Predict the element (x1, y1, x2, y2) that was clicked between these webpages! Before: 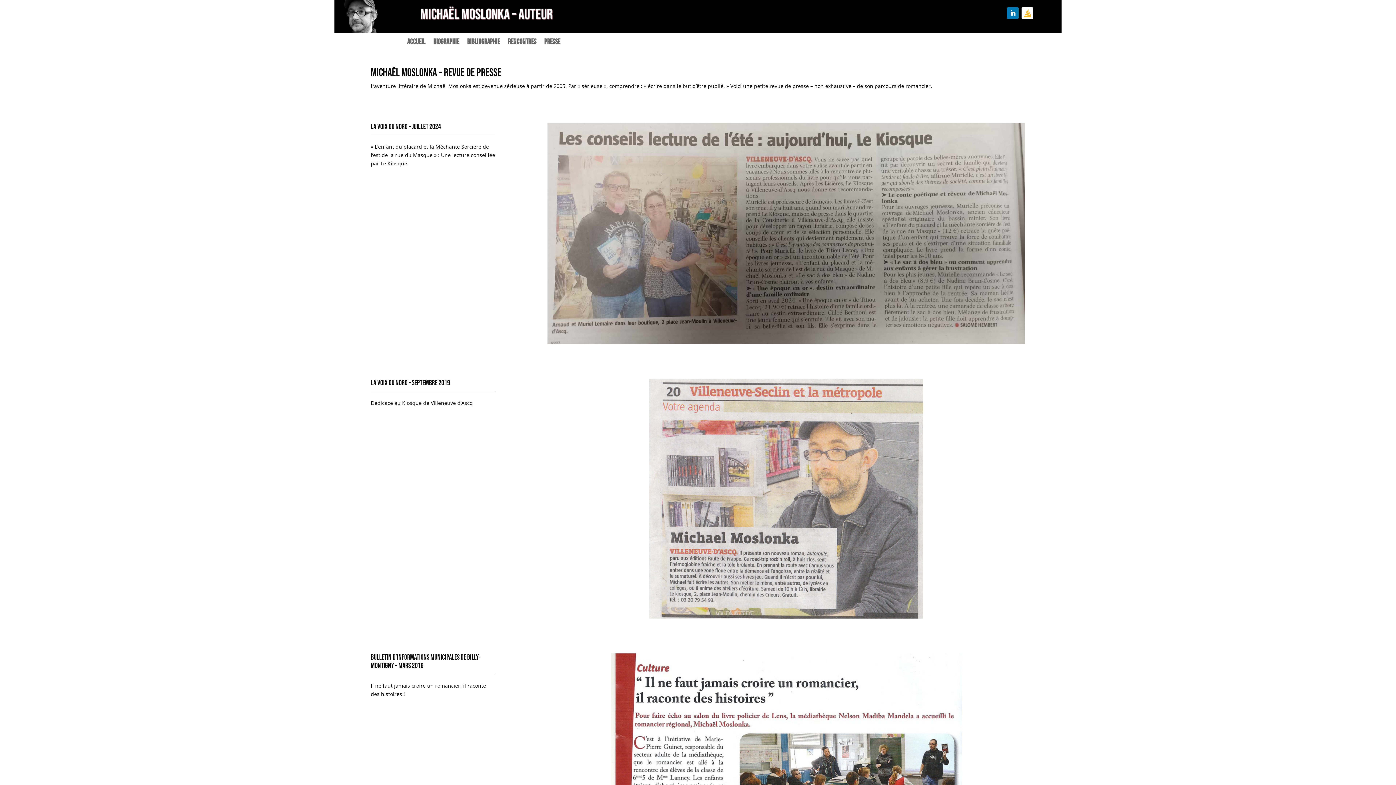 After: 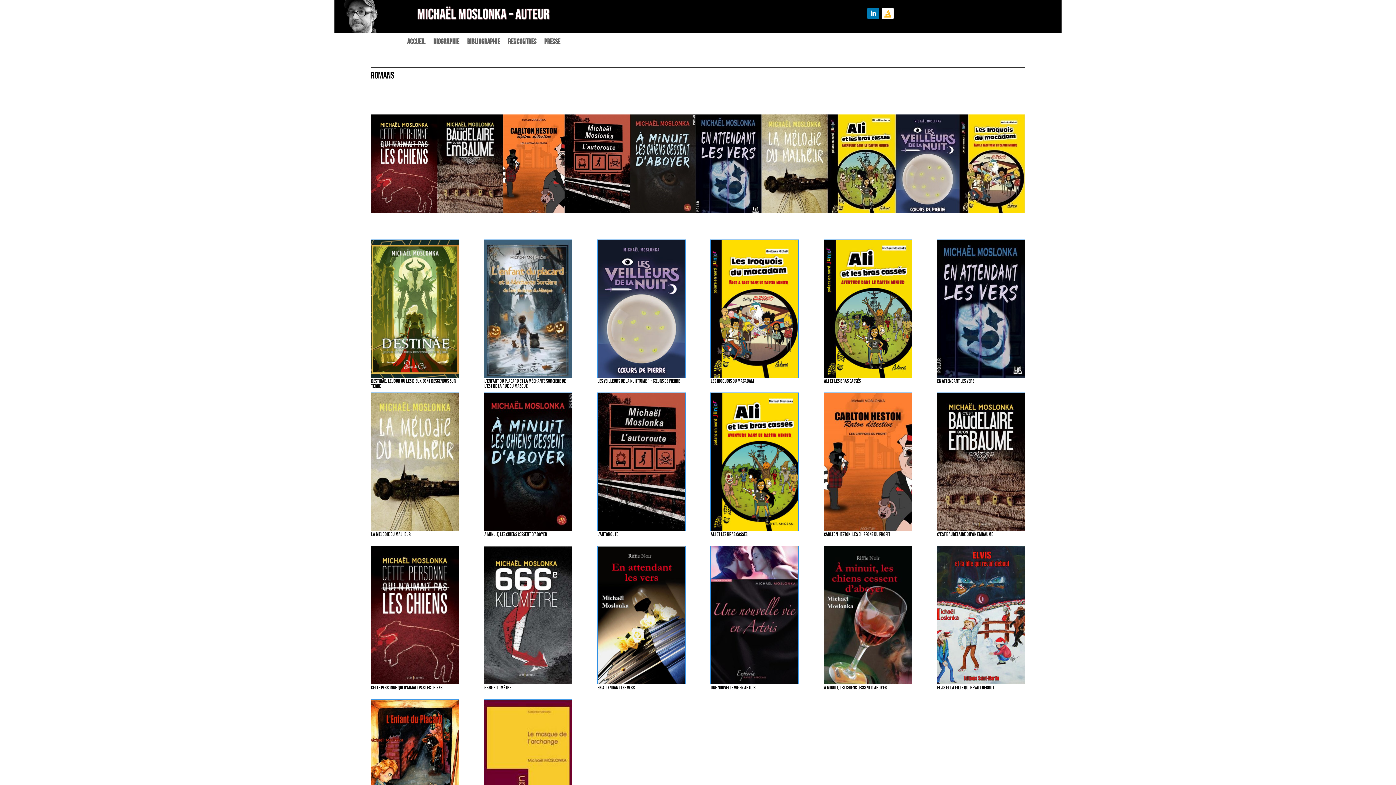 Action: label: Bibliographie bbox: (467, 39, 500, 47)